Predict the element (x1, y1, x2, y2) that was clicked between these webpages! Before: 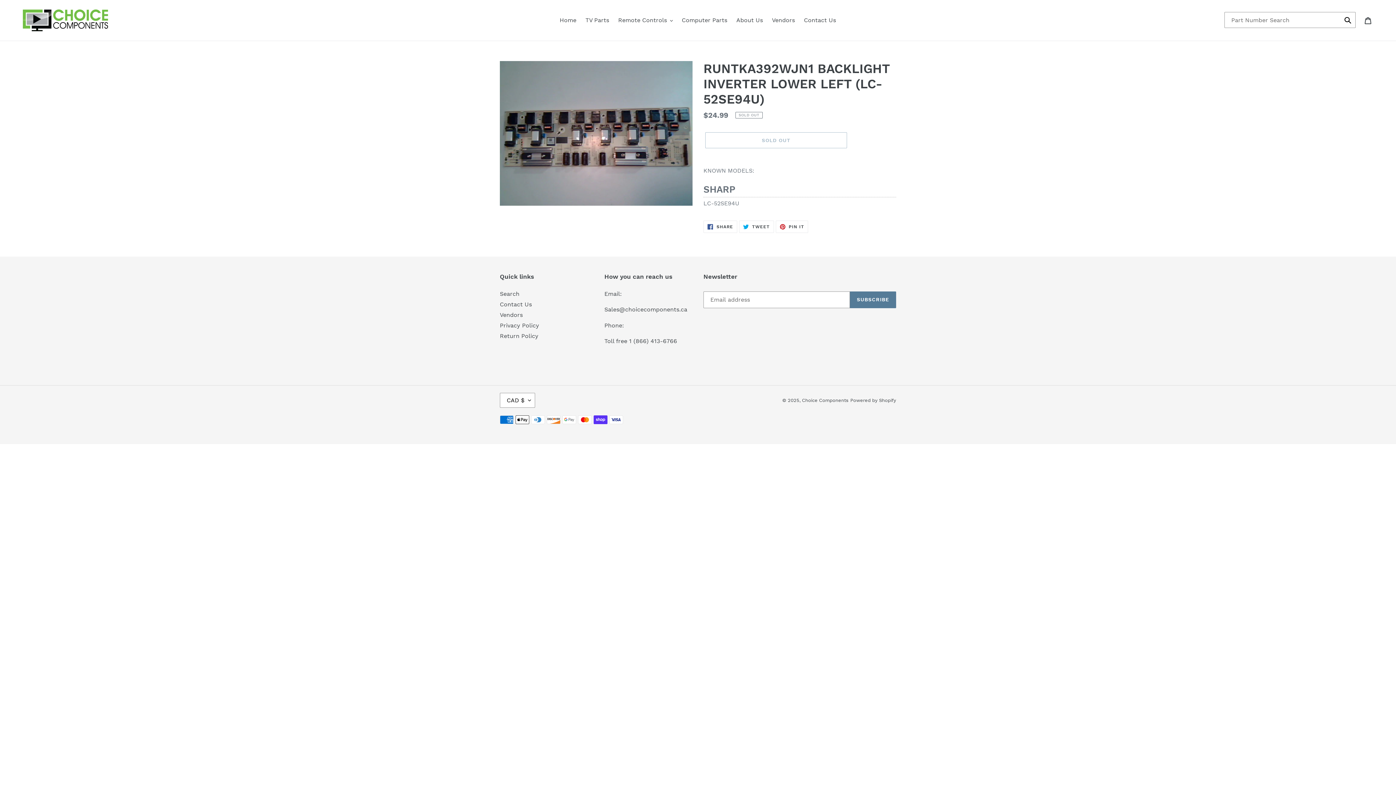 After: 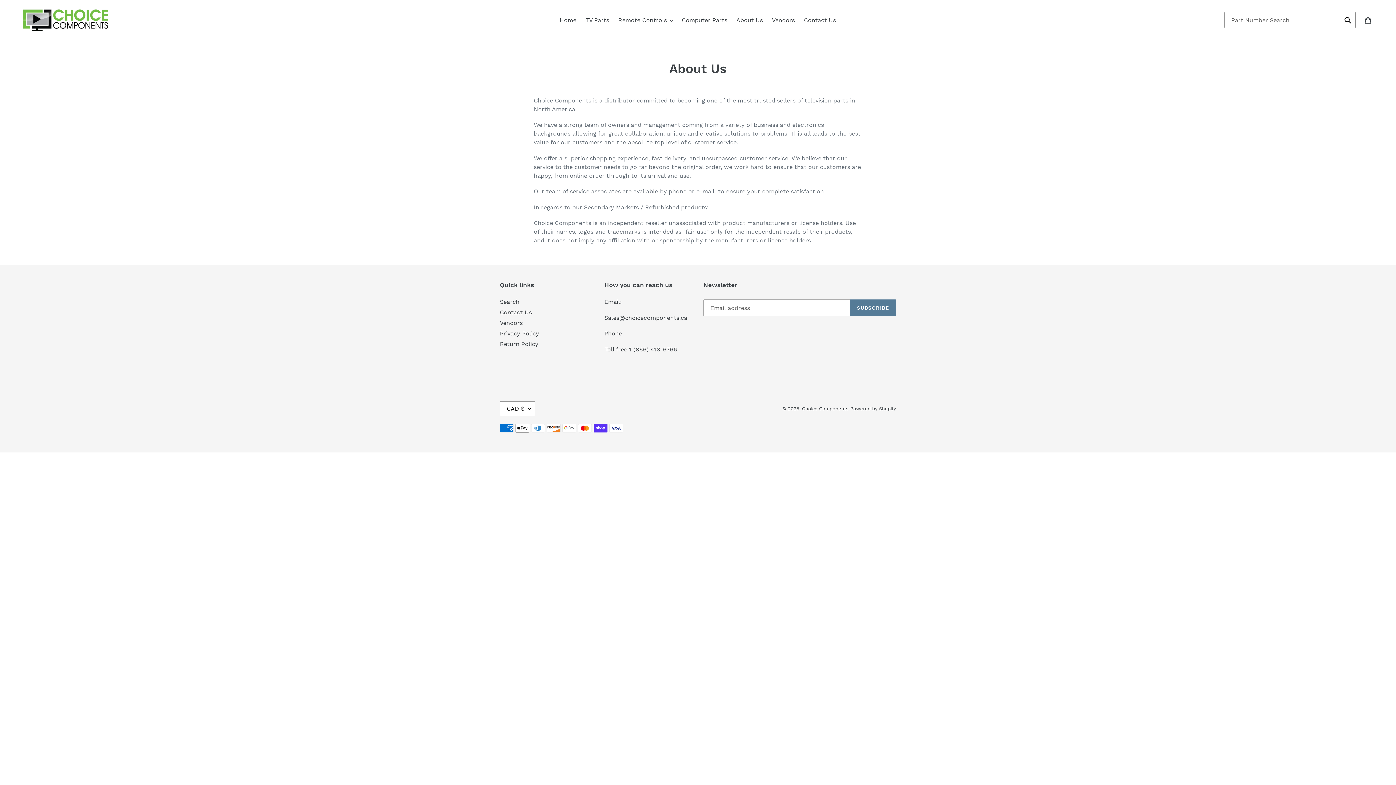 Action: label: About Us bbox: (732, 14, 766, 25)